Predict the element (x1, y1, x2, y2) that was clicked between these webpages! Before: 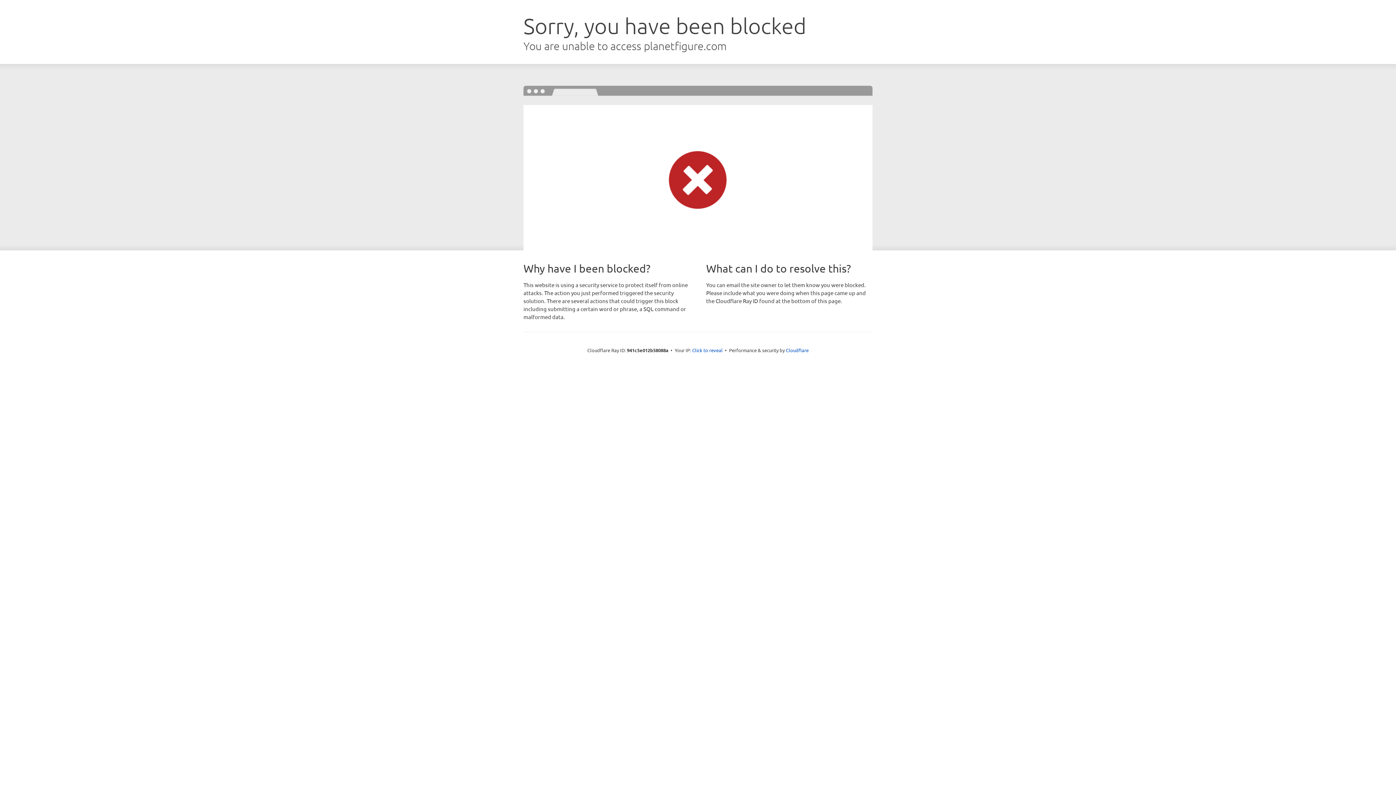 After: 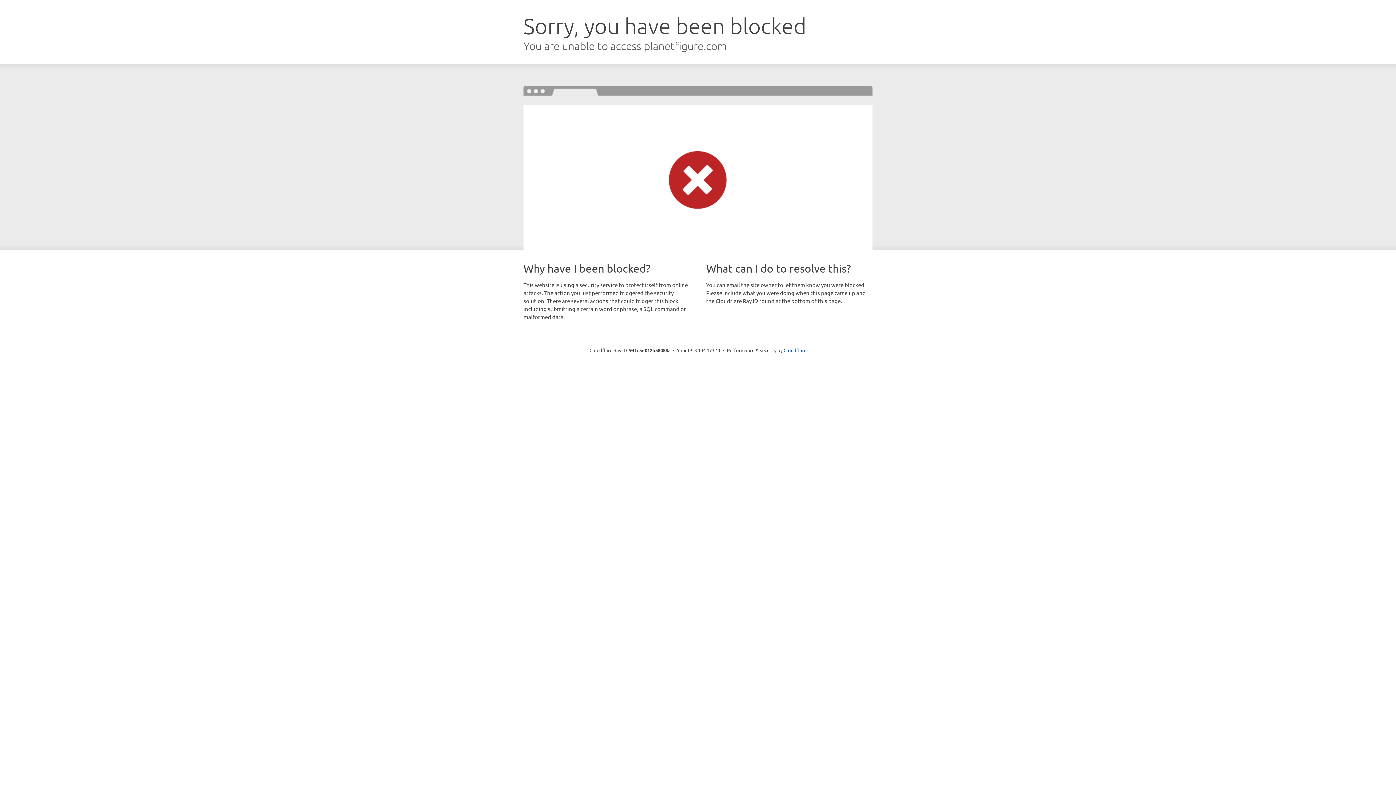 Action: label: Click to reveal bbox: (692, 346, 722, 353)